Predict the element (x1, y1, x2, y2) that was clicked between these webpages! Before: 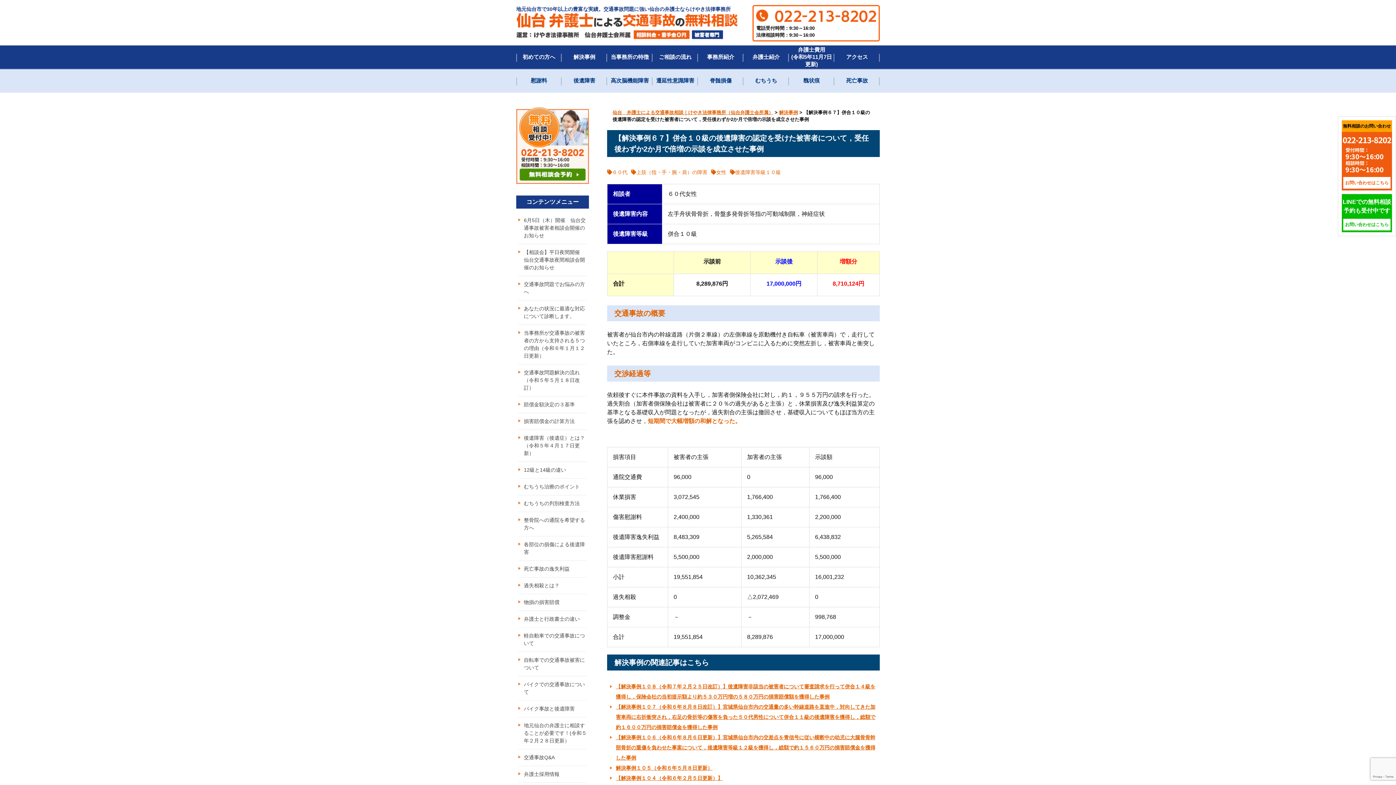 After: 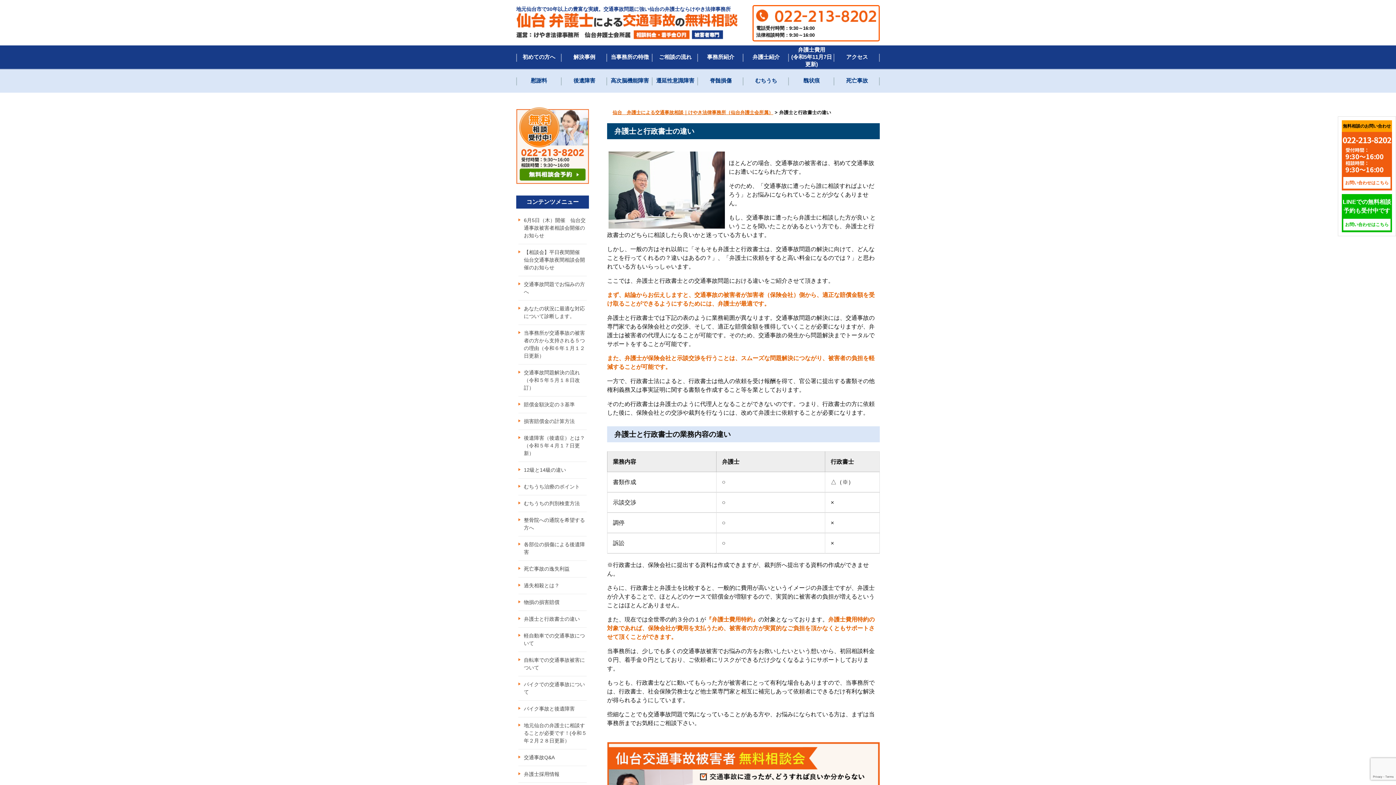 Action: bbox: (518, 611, 586, 628) label: 弁護士と行政書士の違い